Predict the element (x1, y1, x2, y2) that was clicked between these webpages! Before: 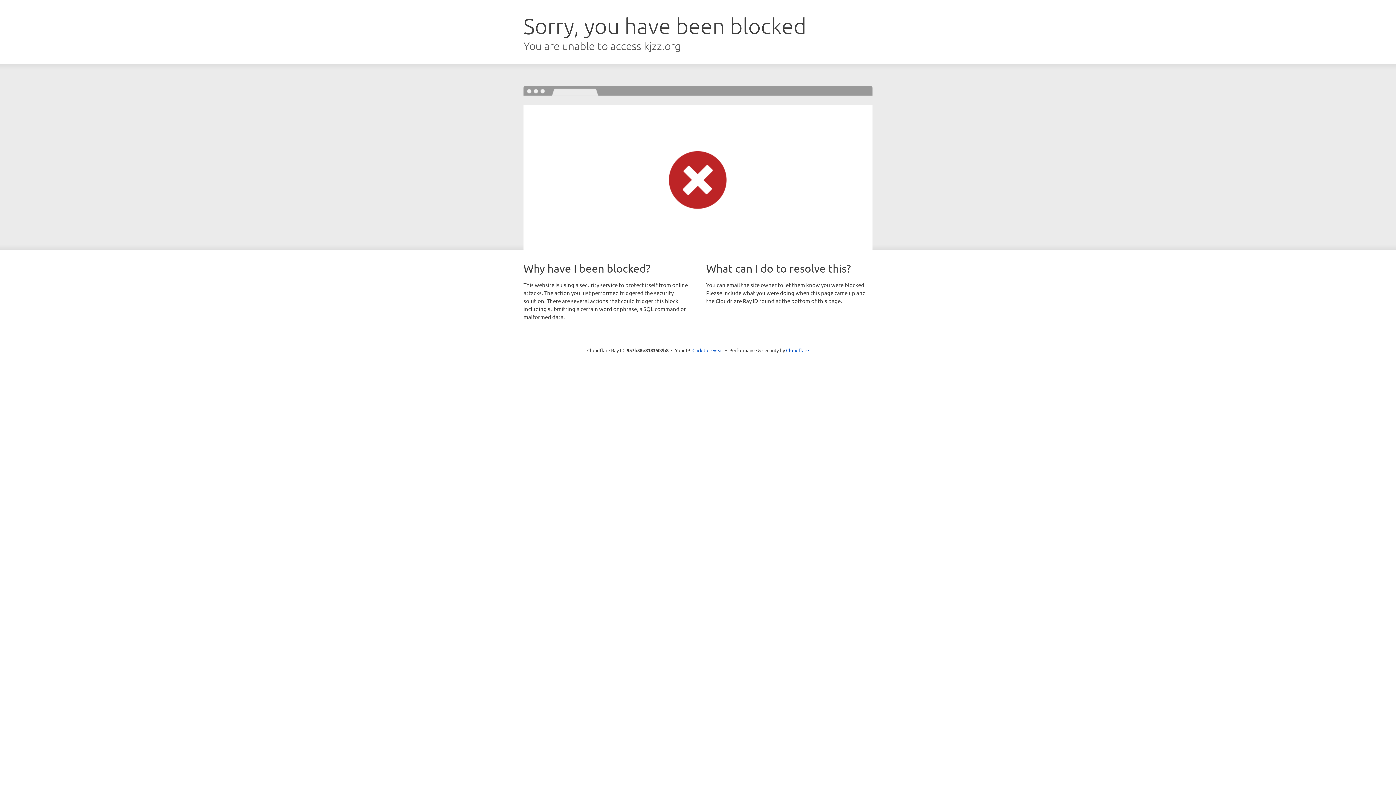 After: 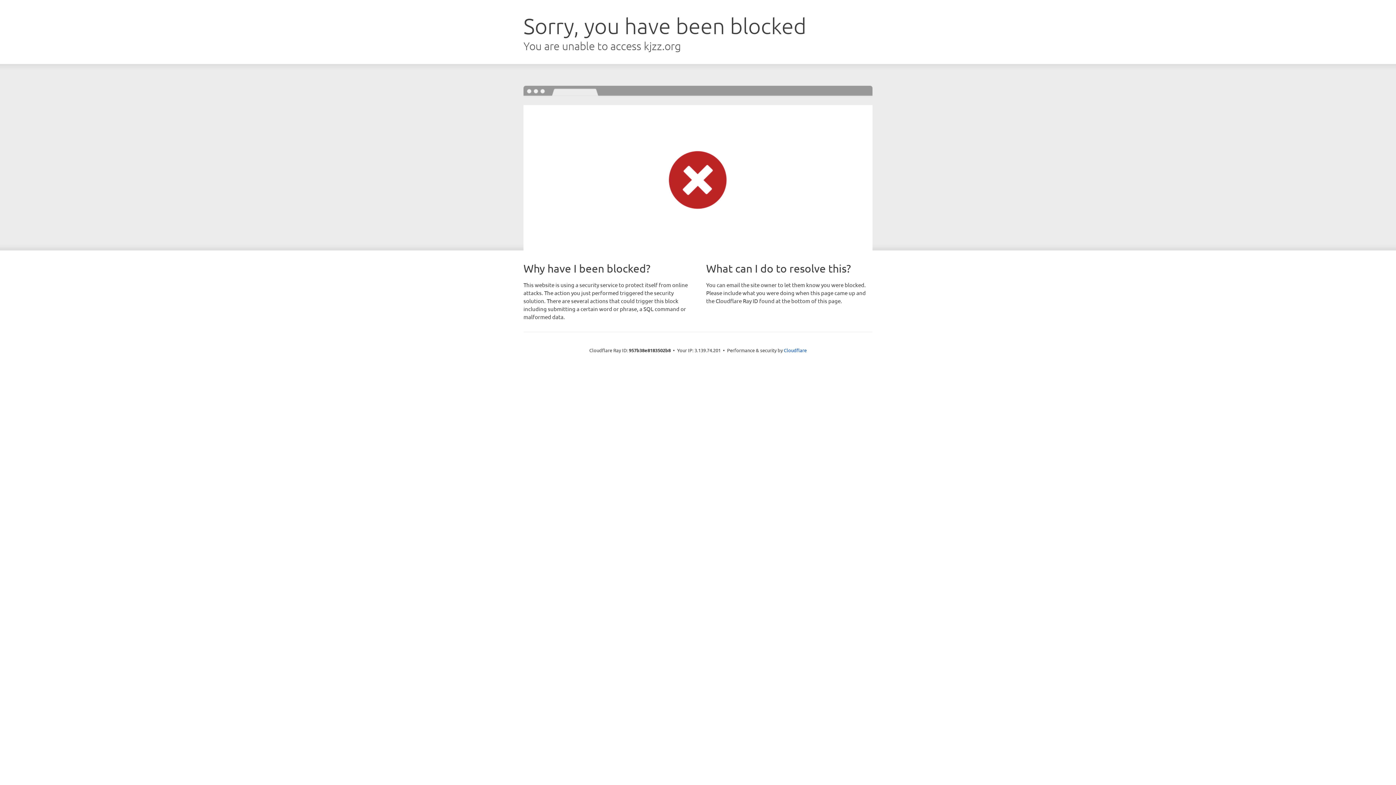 Action: label: Click to reveal bbox: (692, 346, 723, 353)